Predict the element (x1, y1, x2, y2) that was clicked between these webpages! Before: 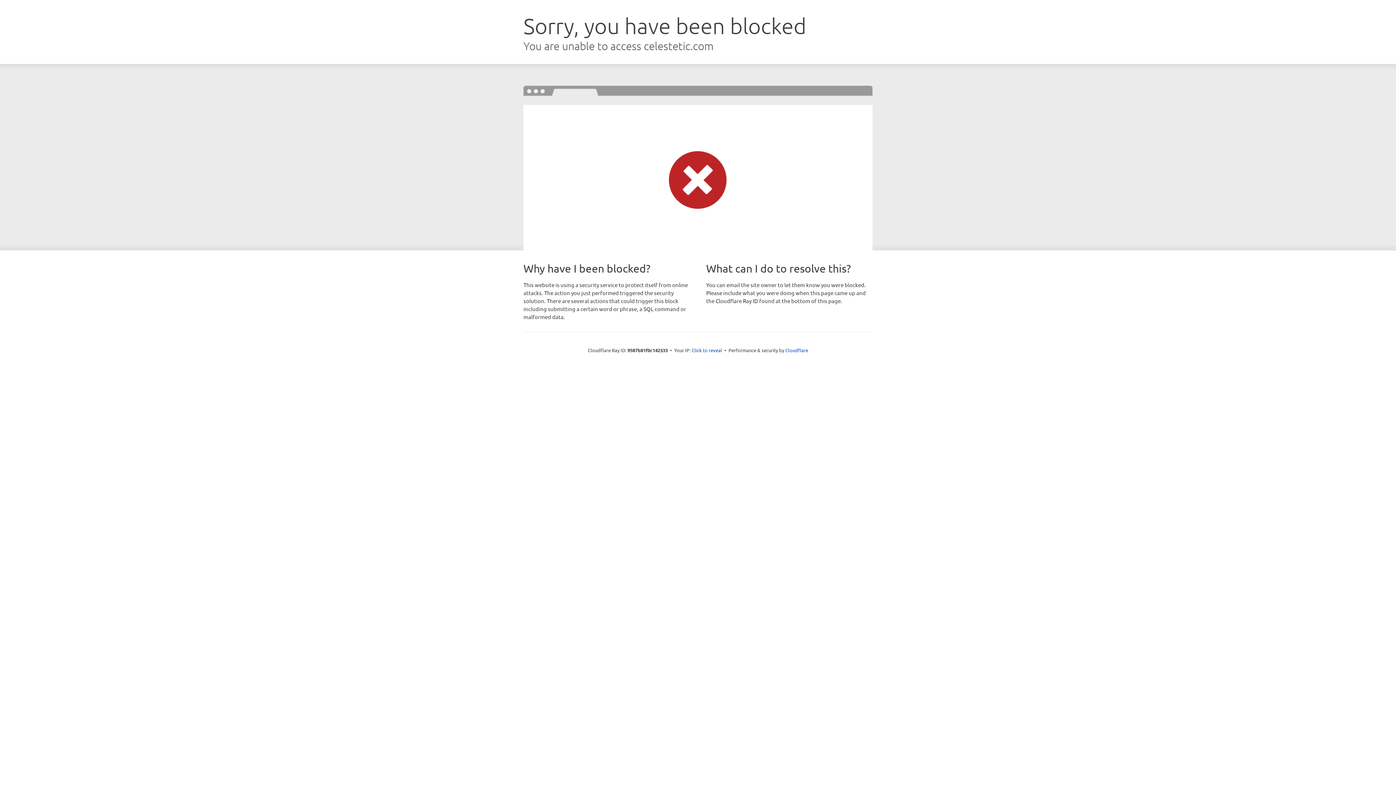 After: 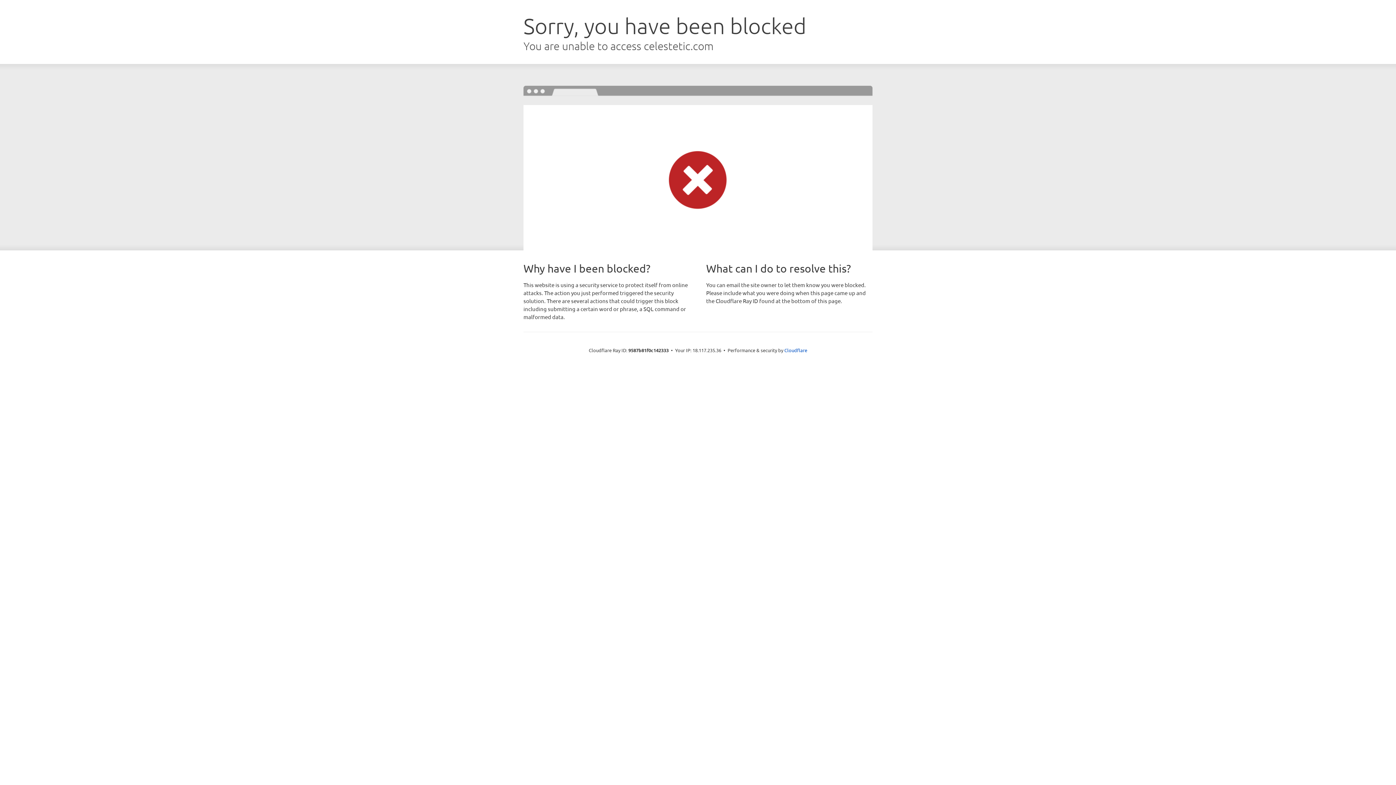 Action: label: Click to reveal bbox: (691, 346, 722, 353)